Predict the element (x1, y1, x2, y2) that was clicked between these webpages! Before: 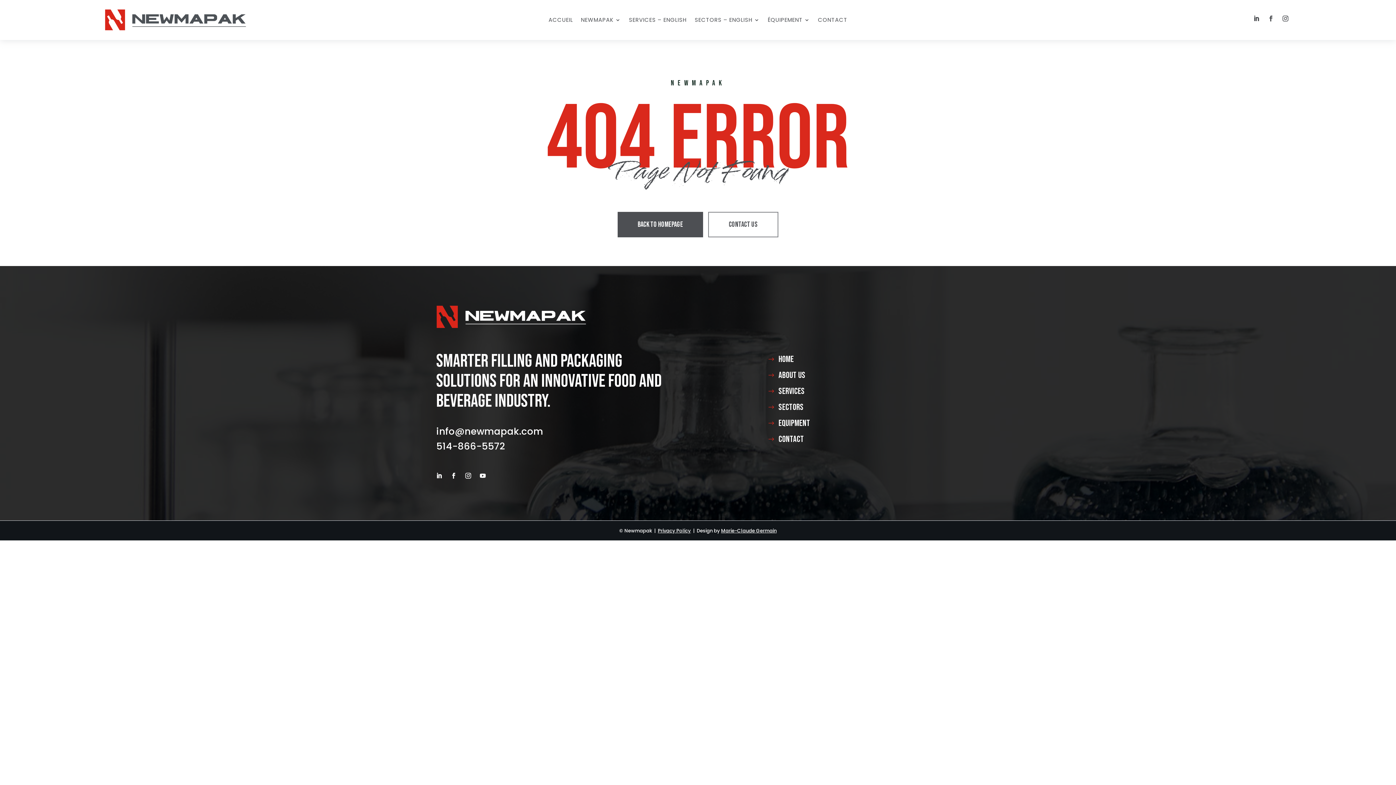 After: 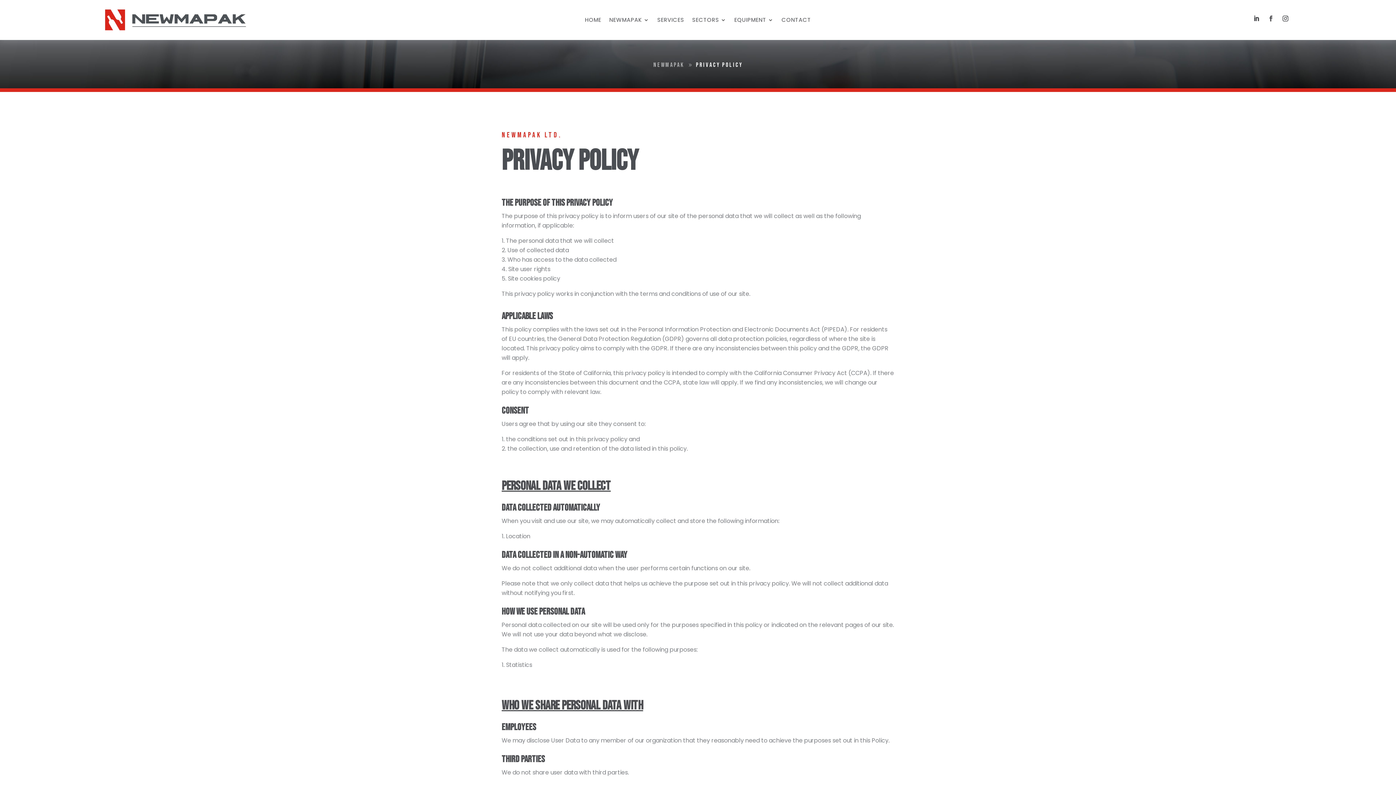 Action: label: Privacy Policy bbox: (658, 527, 691, 534)